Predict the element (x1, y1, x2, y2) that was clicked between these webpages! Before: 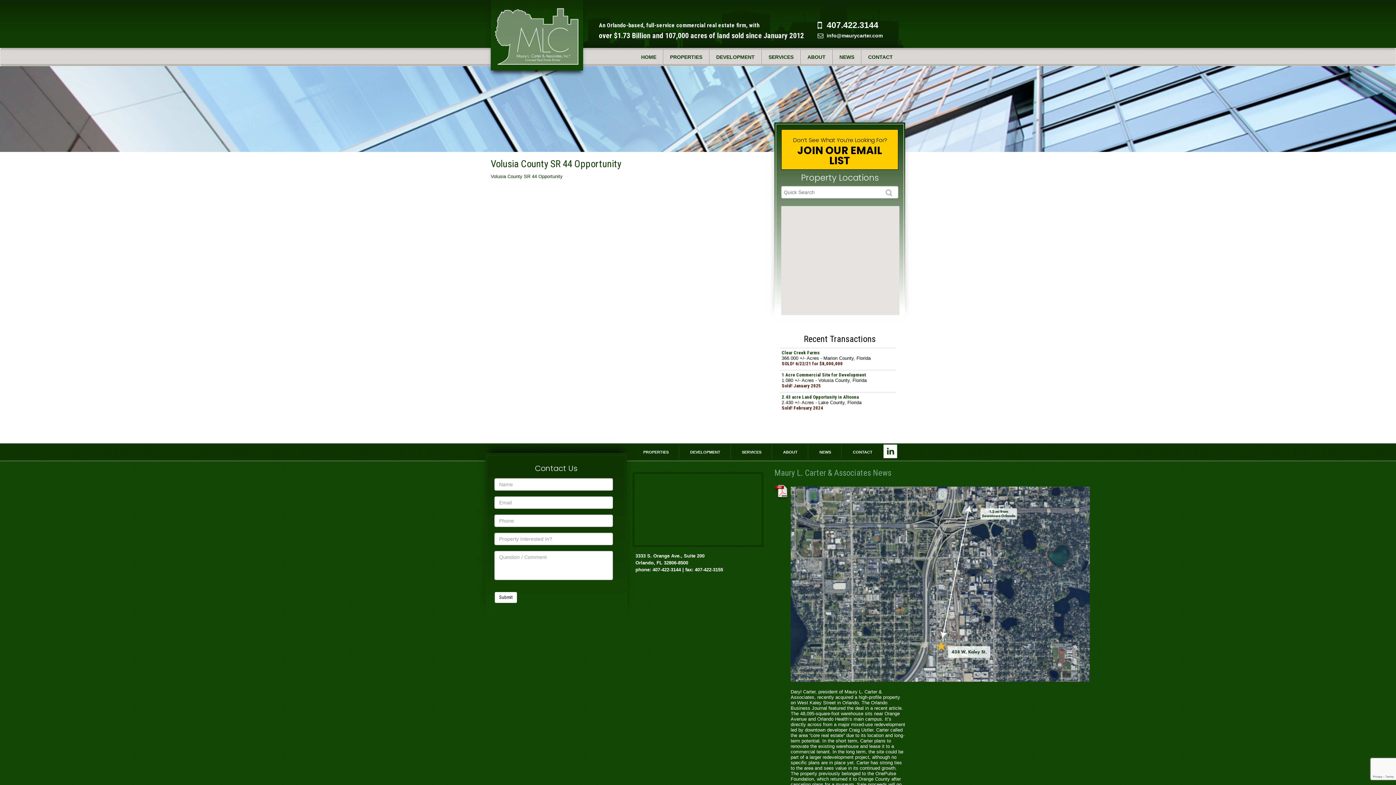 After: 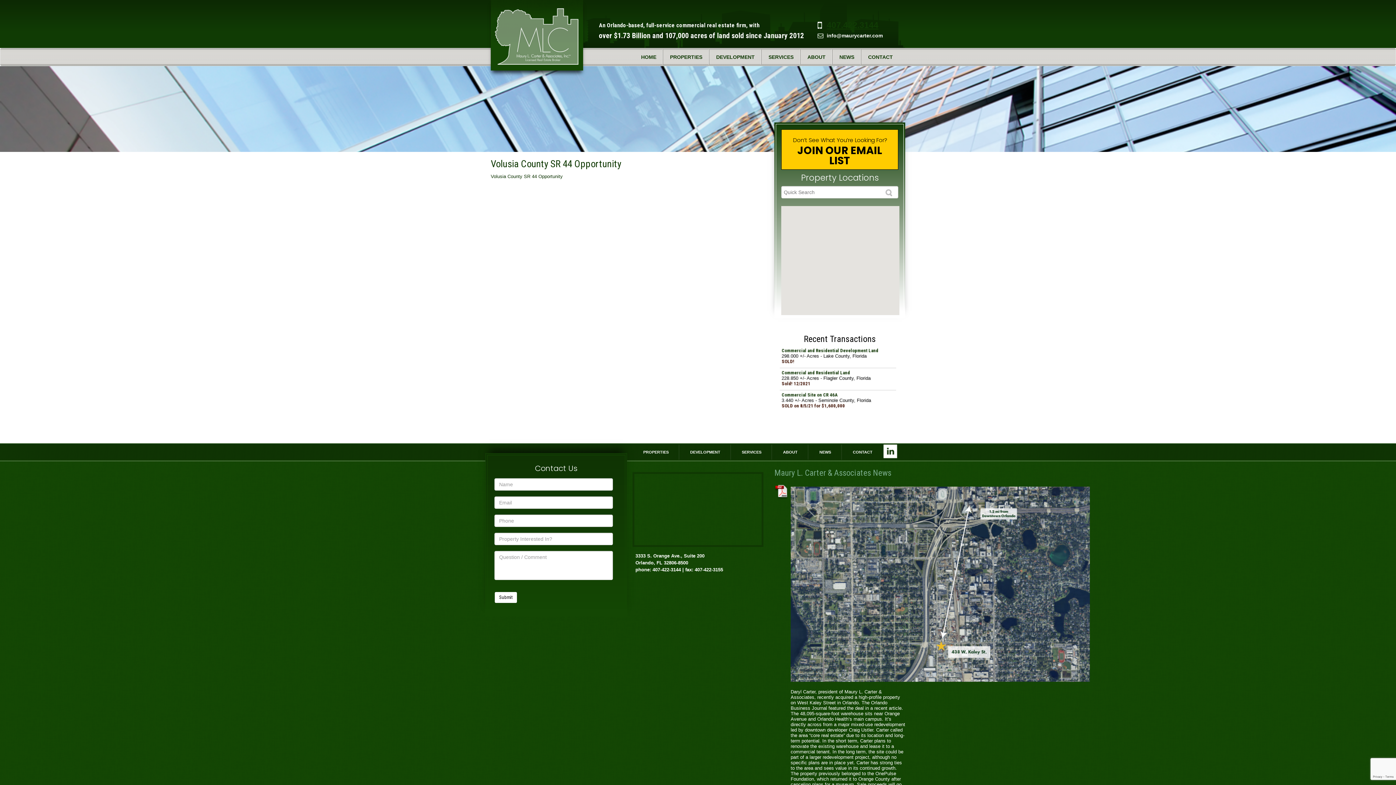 Action: bbox: (827, 20, 878, 29) label: 407.422.3144